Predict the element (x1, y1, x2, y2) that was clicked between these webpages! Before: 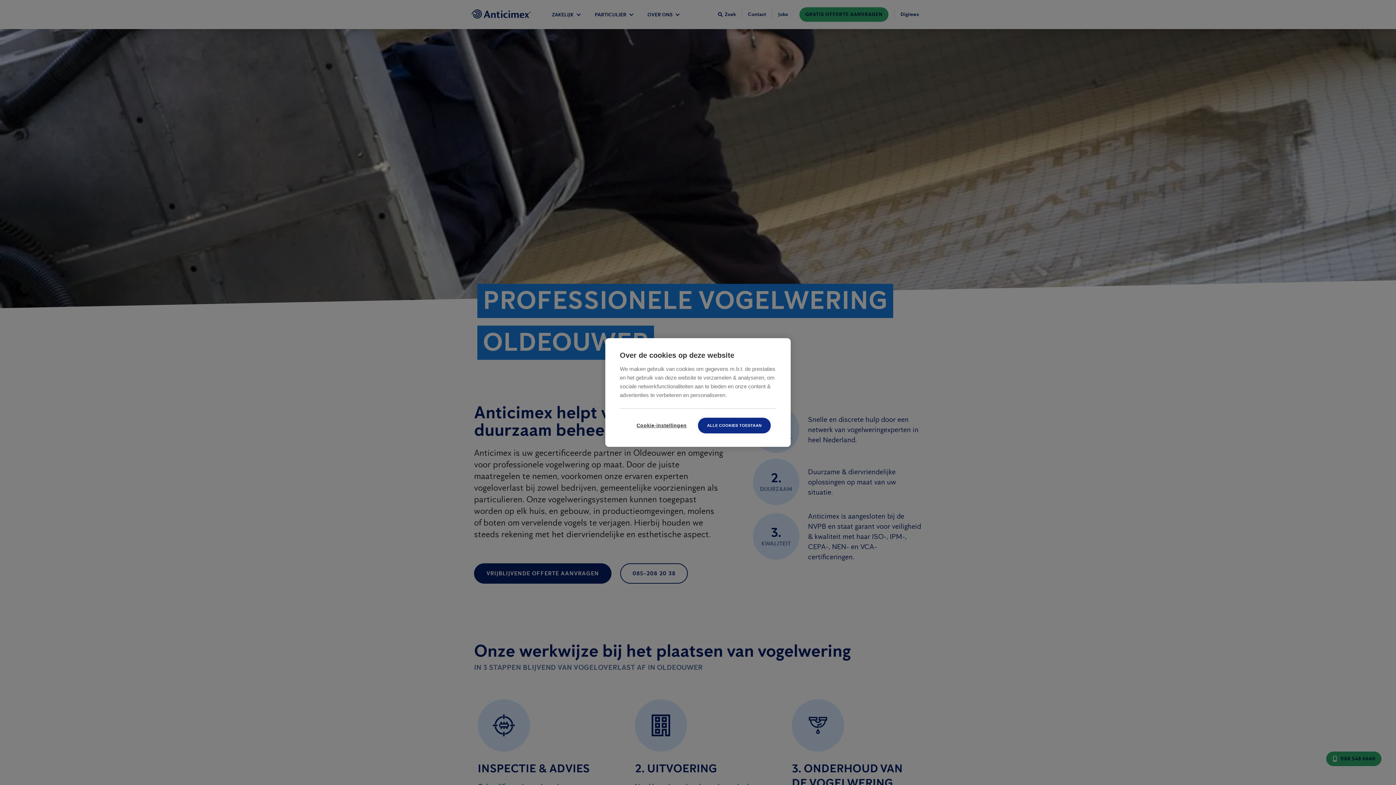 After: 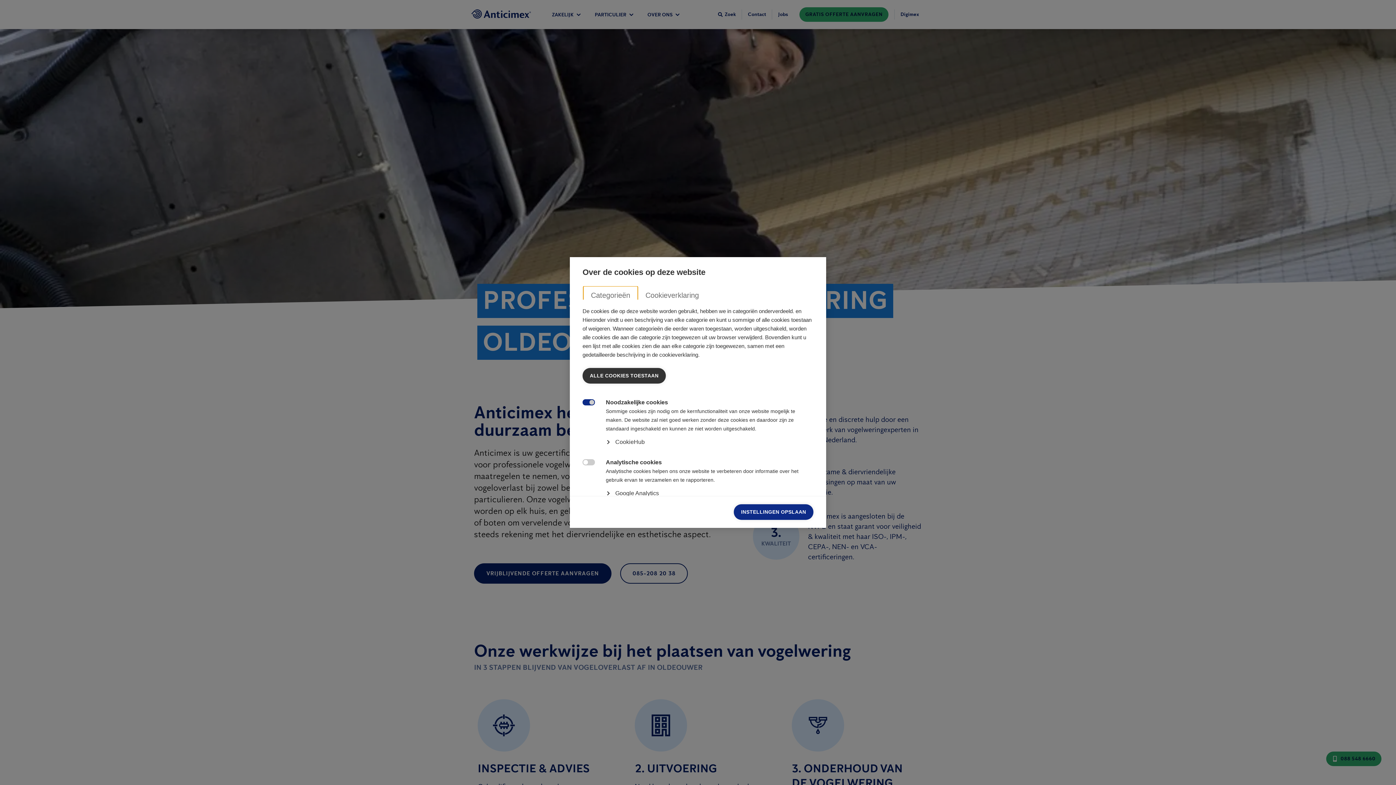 Action: label: Cookie-instellingen bbox: (625, 418, 698, 433)